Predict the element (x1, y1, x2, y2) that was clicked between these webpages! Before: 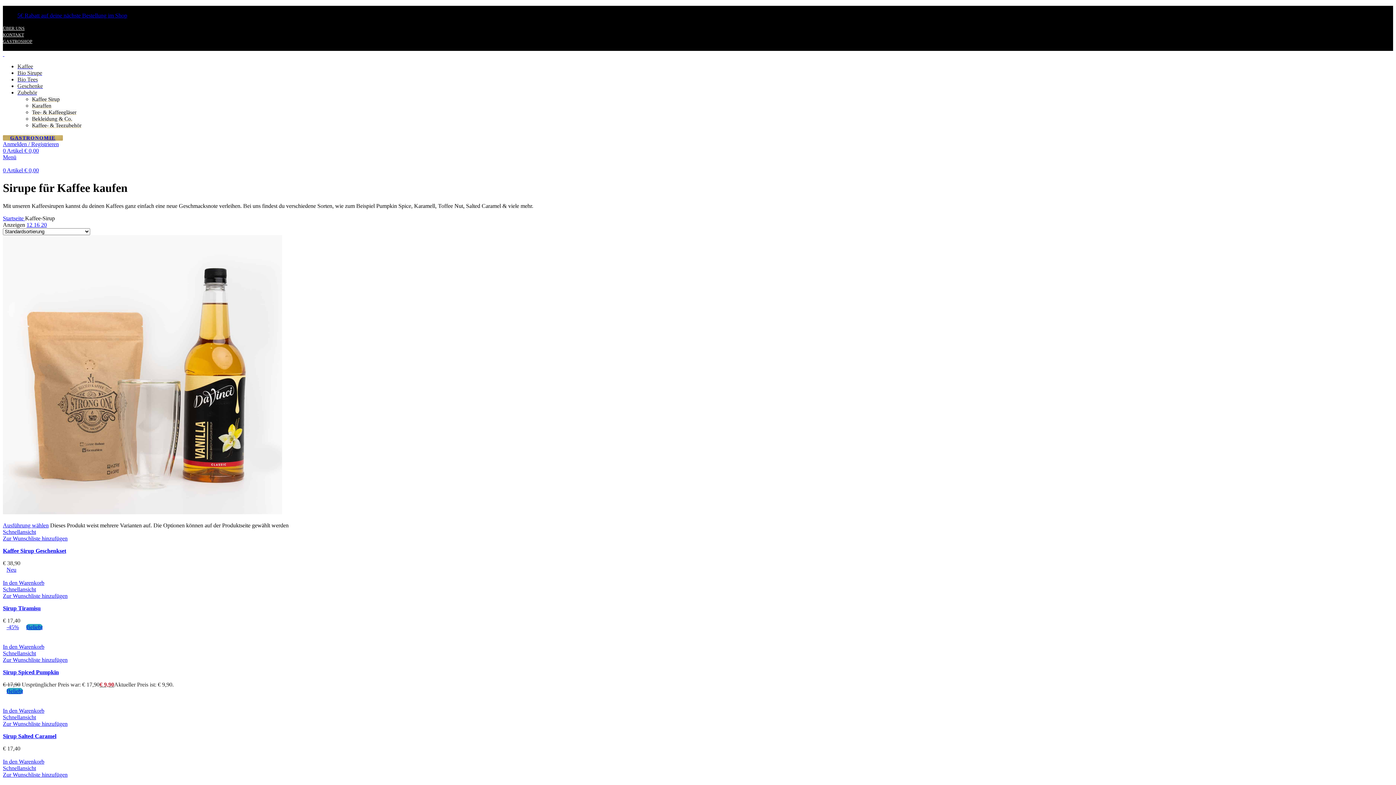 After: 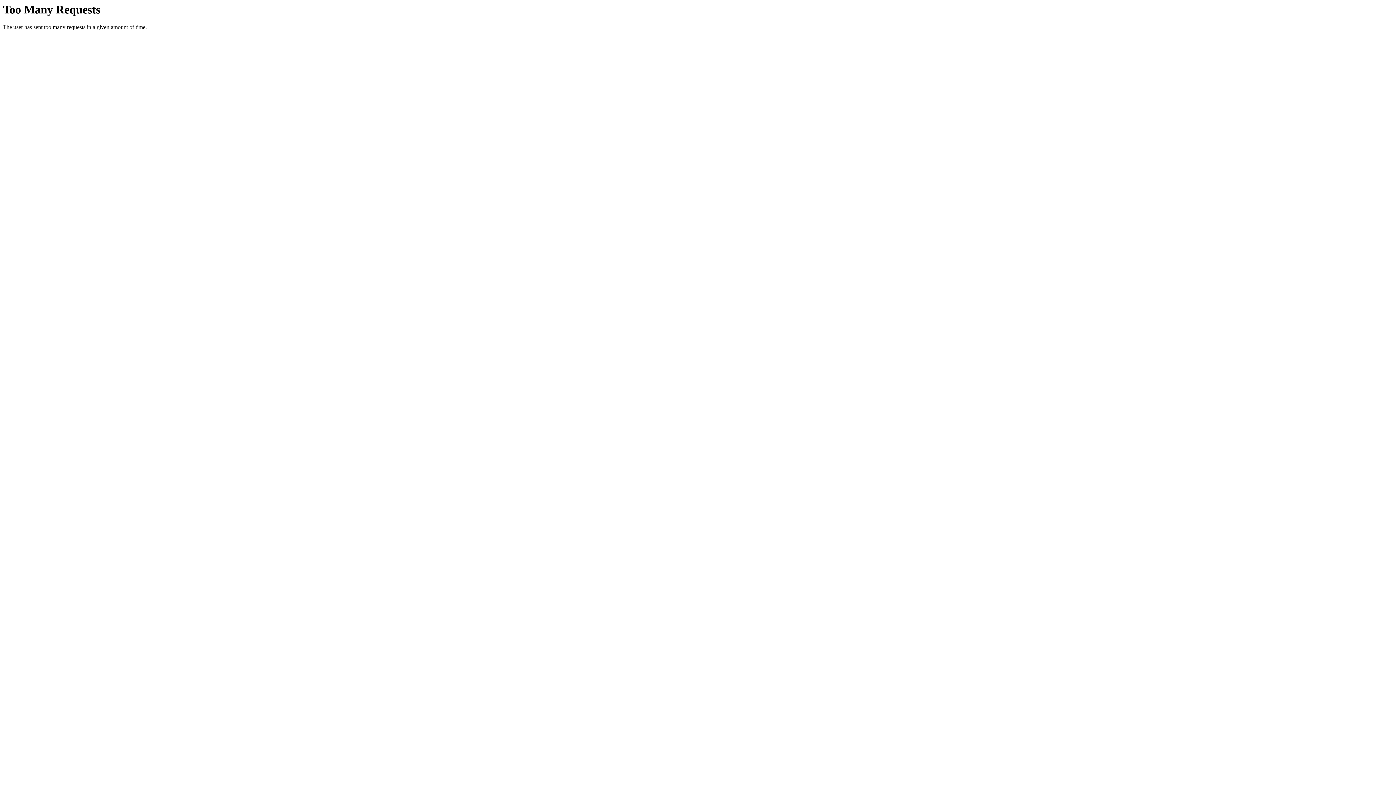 Action: label: Schnellansicht bbox: (2, 714, 36, 720)